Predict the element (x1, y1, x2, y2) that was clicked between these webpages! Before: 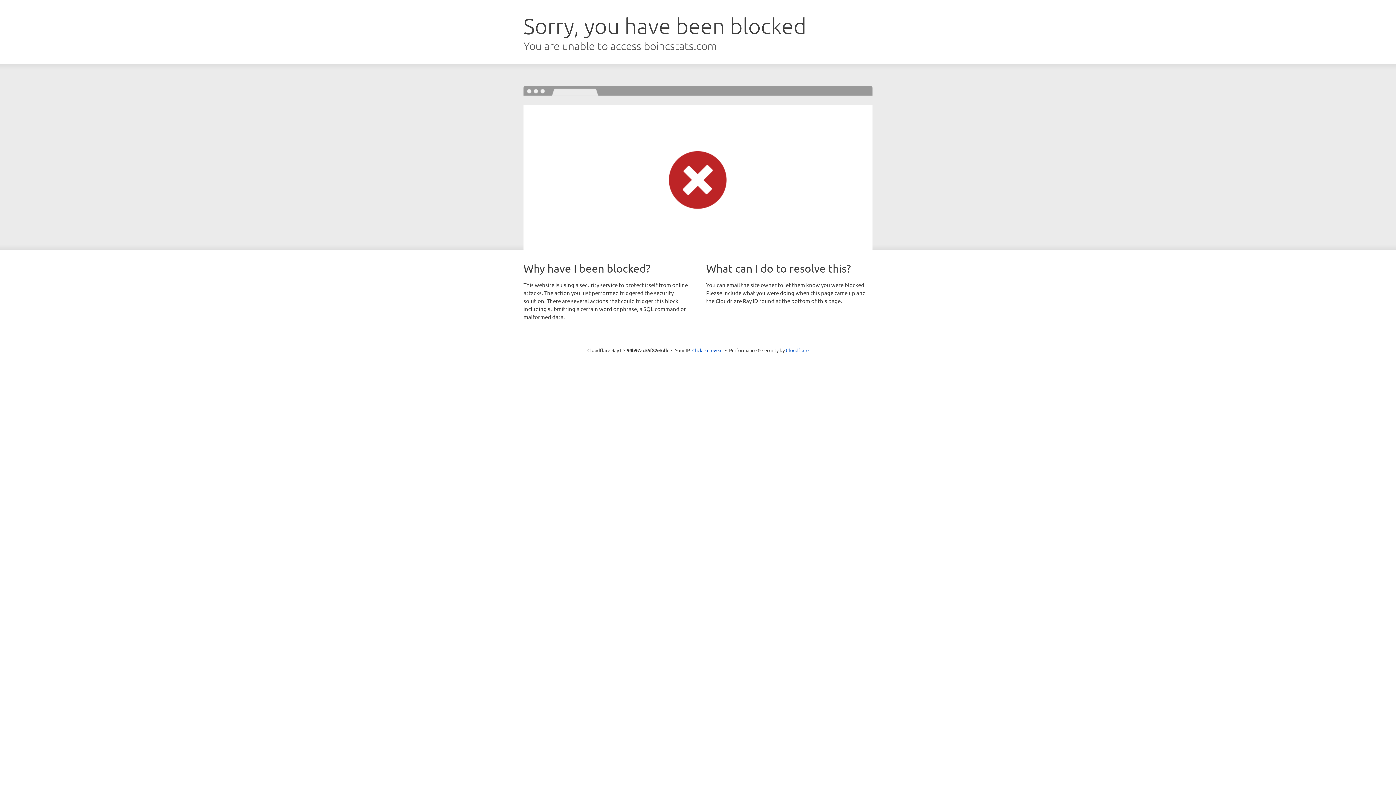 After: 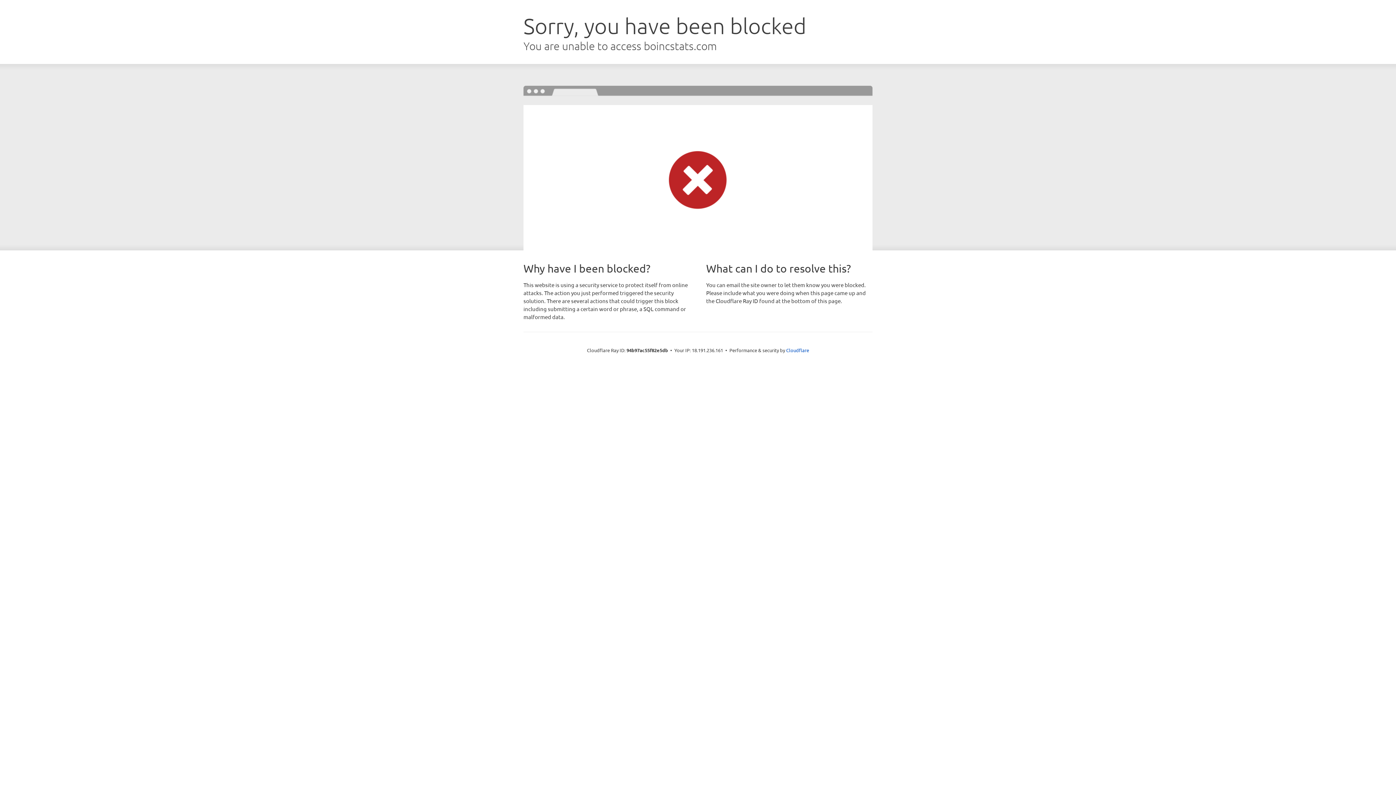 Action: label: Click to reveal bbox: (692, 346, 722, 353)